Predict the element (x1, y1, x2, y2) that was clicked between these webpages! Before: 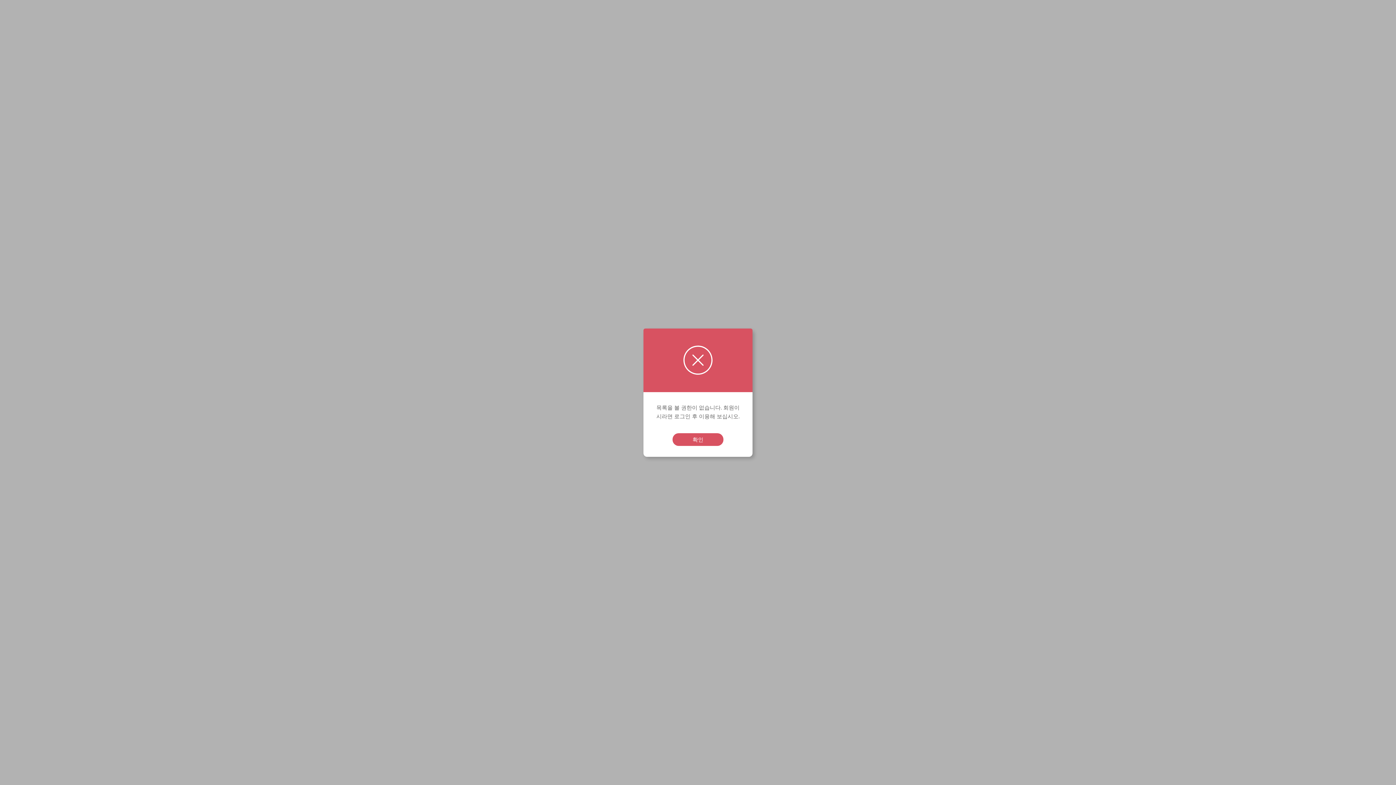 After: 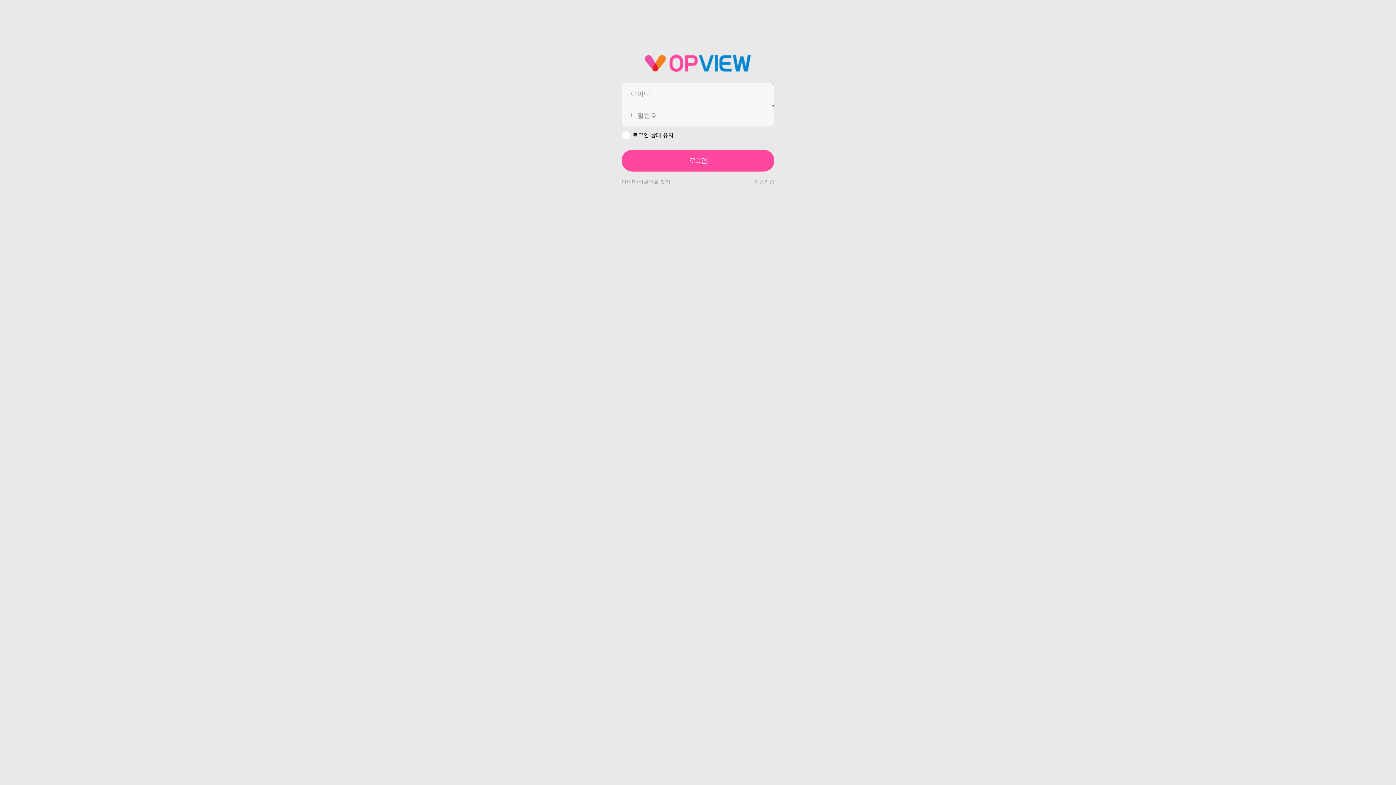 Action: bbox: (672, 433, 723, 446) label: 확인